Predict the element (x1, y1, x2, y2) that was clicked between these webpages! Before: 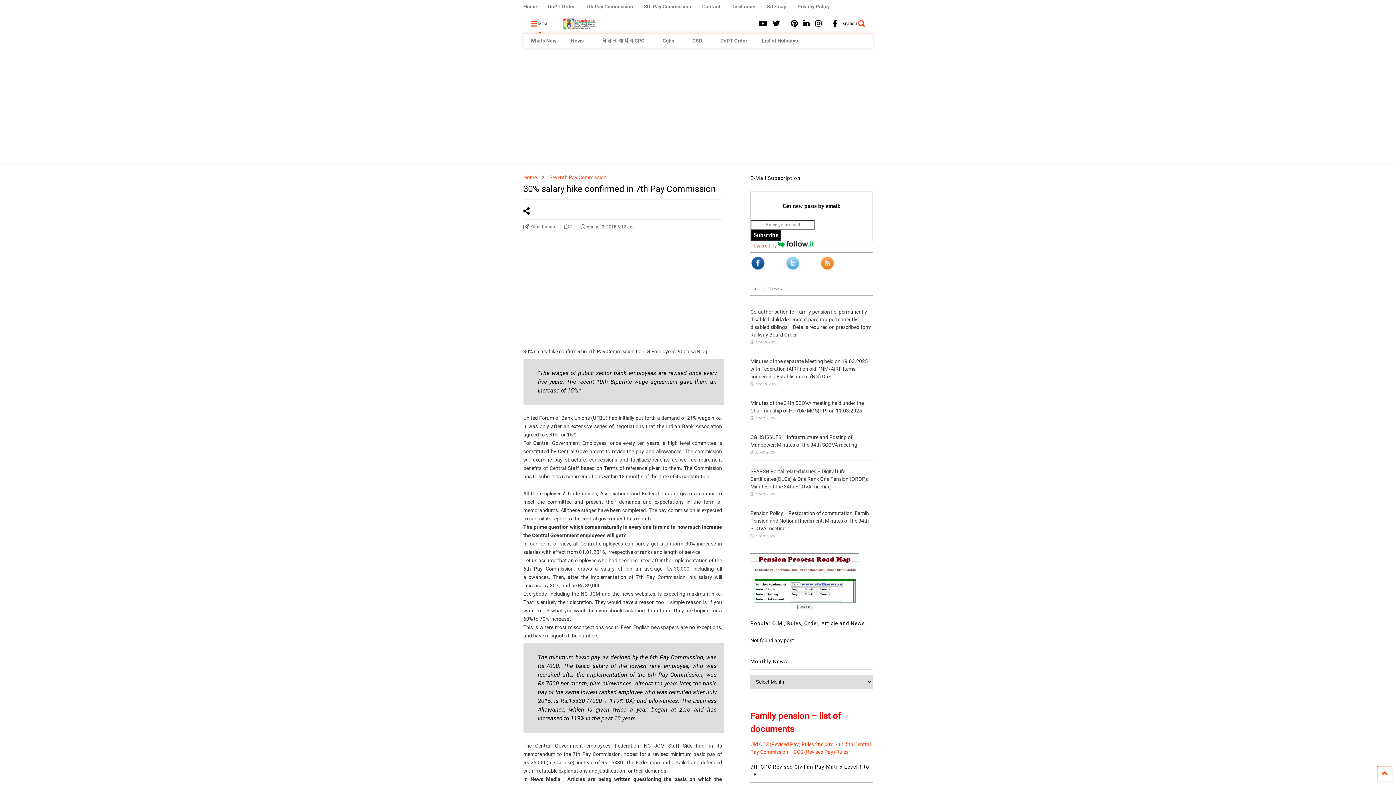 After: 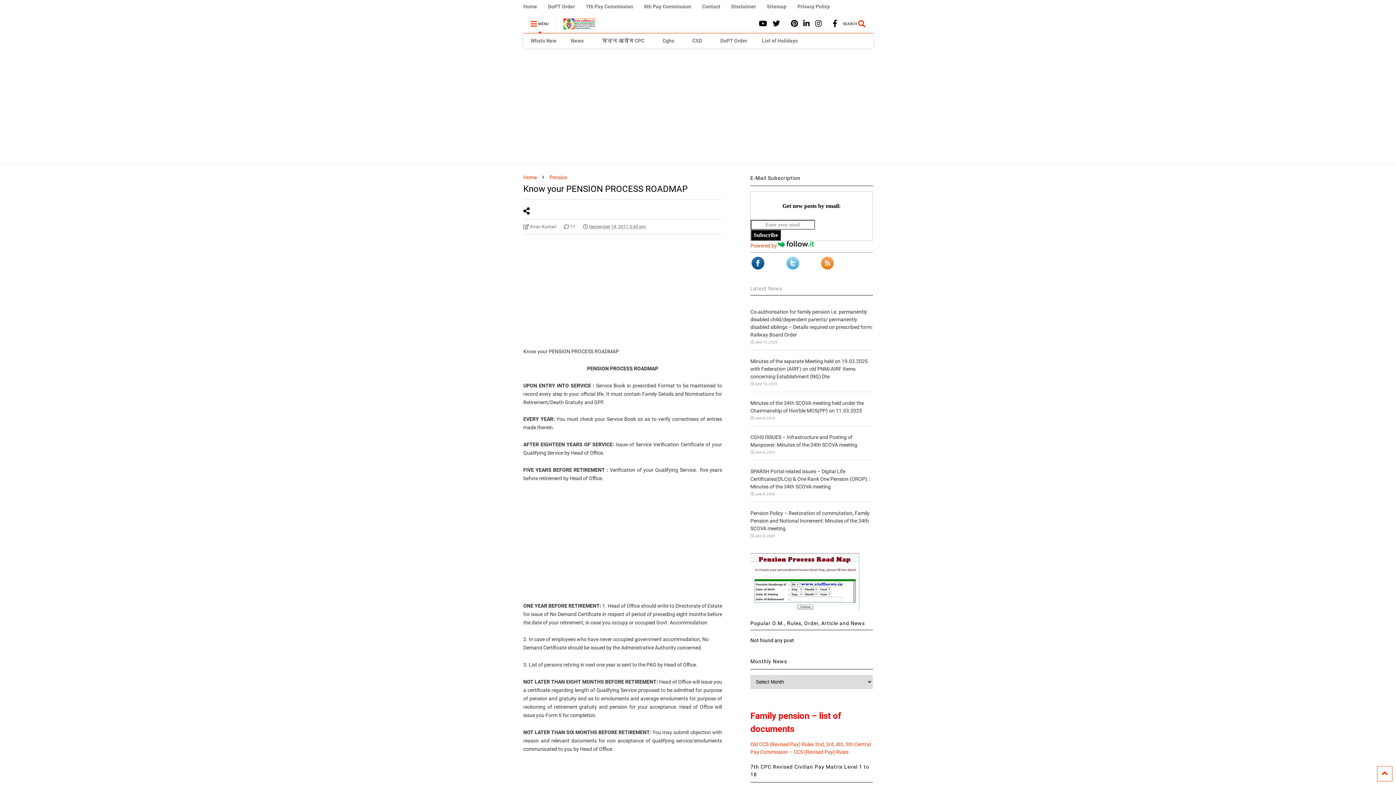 Action: bbox: (750, 606, 859, 612)